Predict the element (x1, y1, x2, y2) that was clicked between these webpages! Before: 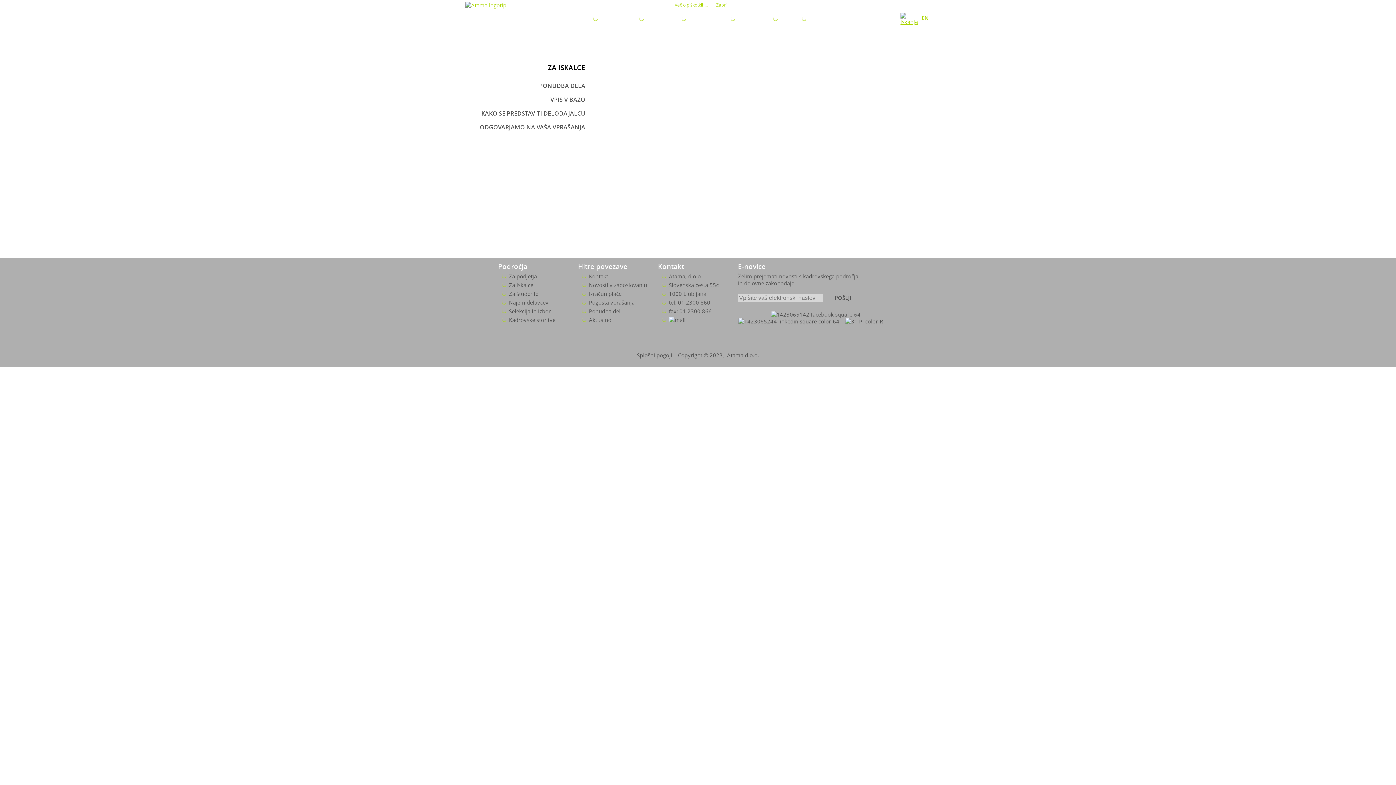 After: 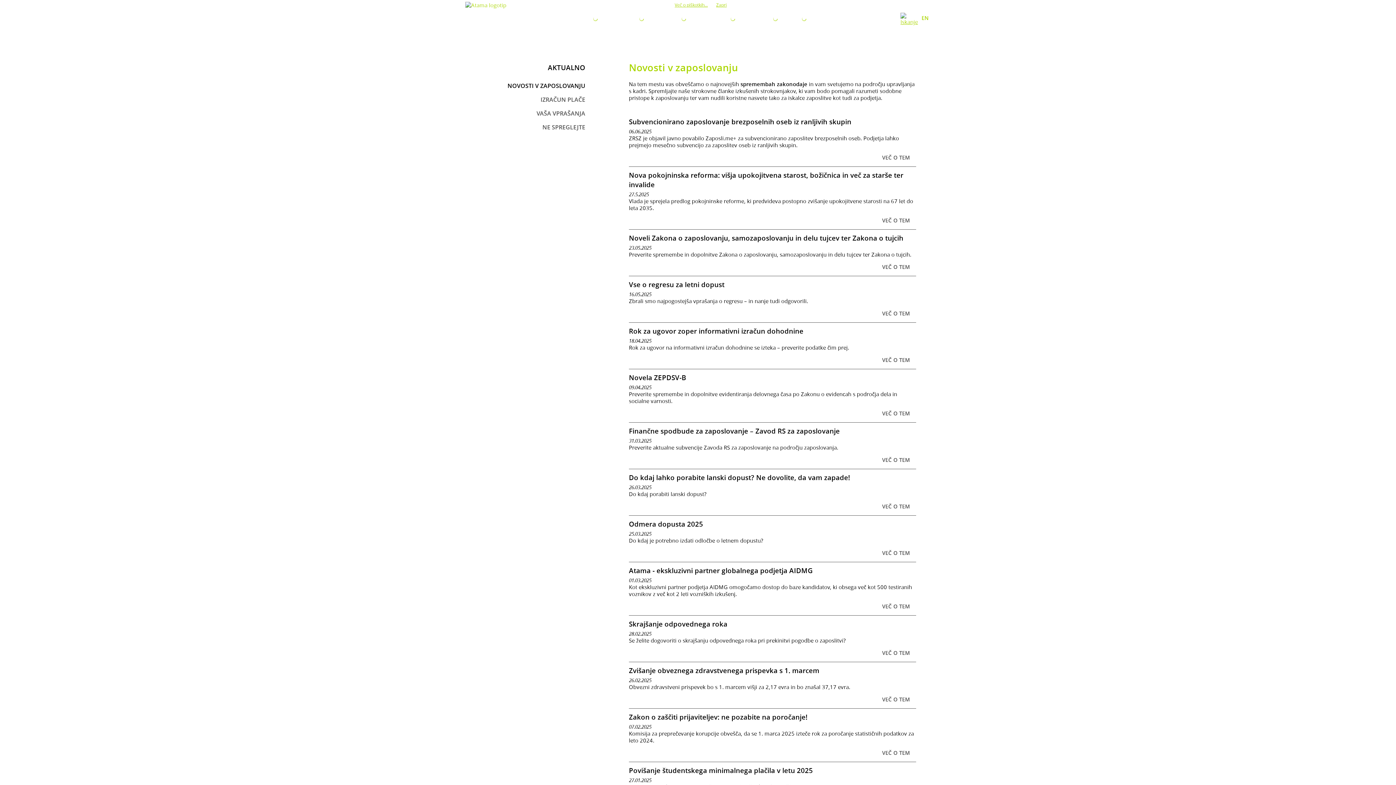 Action: label: Novosti v zaposlovanju bbox: (589, 281, 647, 288)